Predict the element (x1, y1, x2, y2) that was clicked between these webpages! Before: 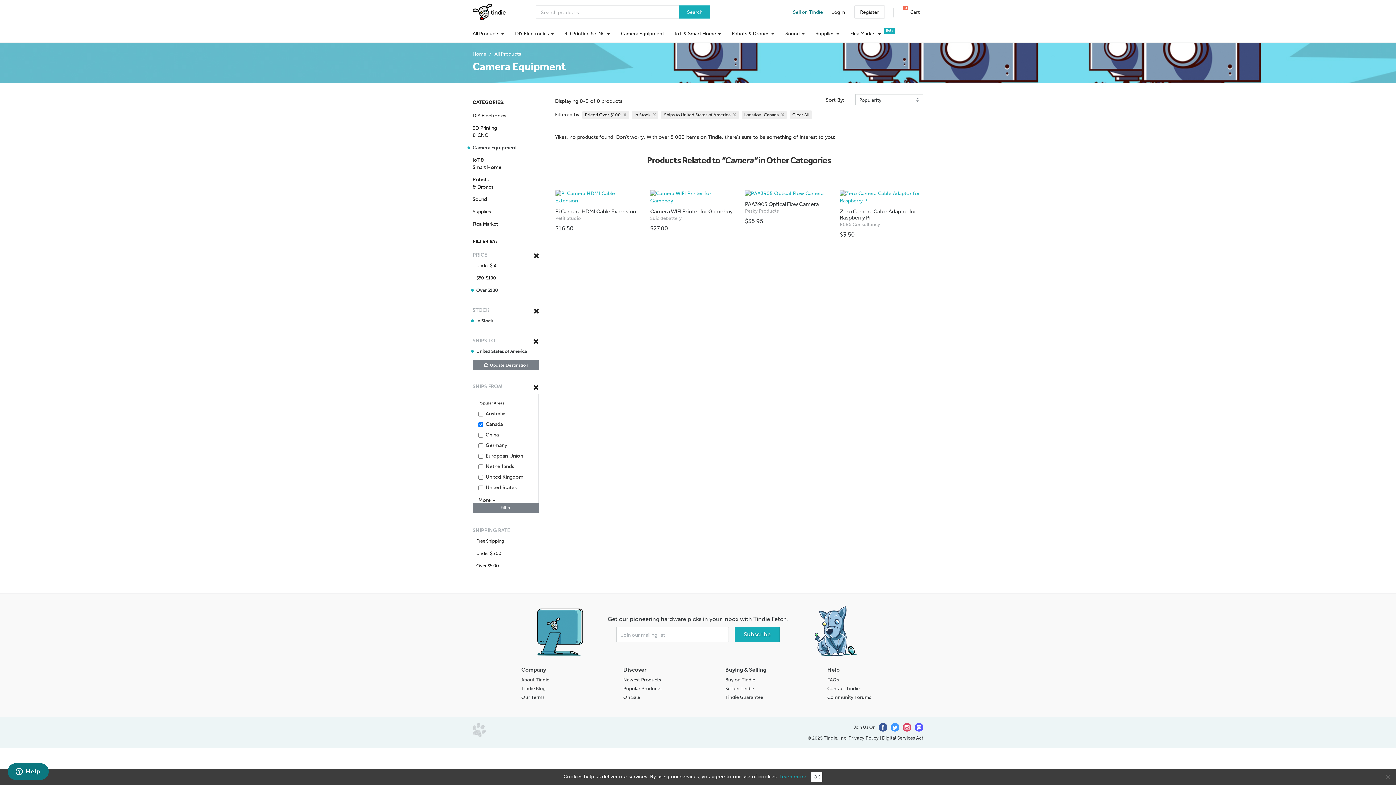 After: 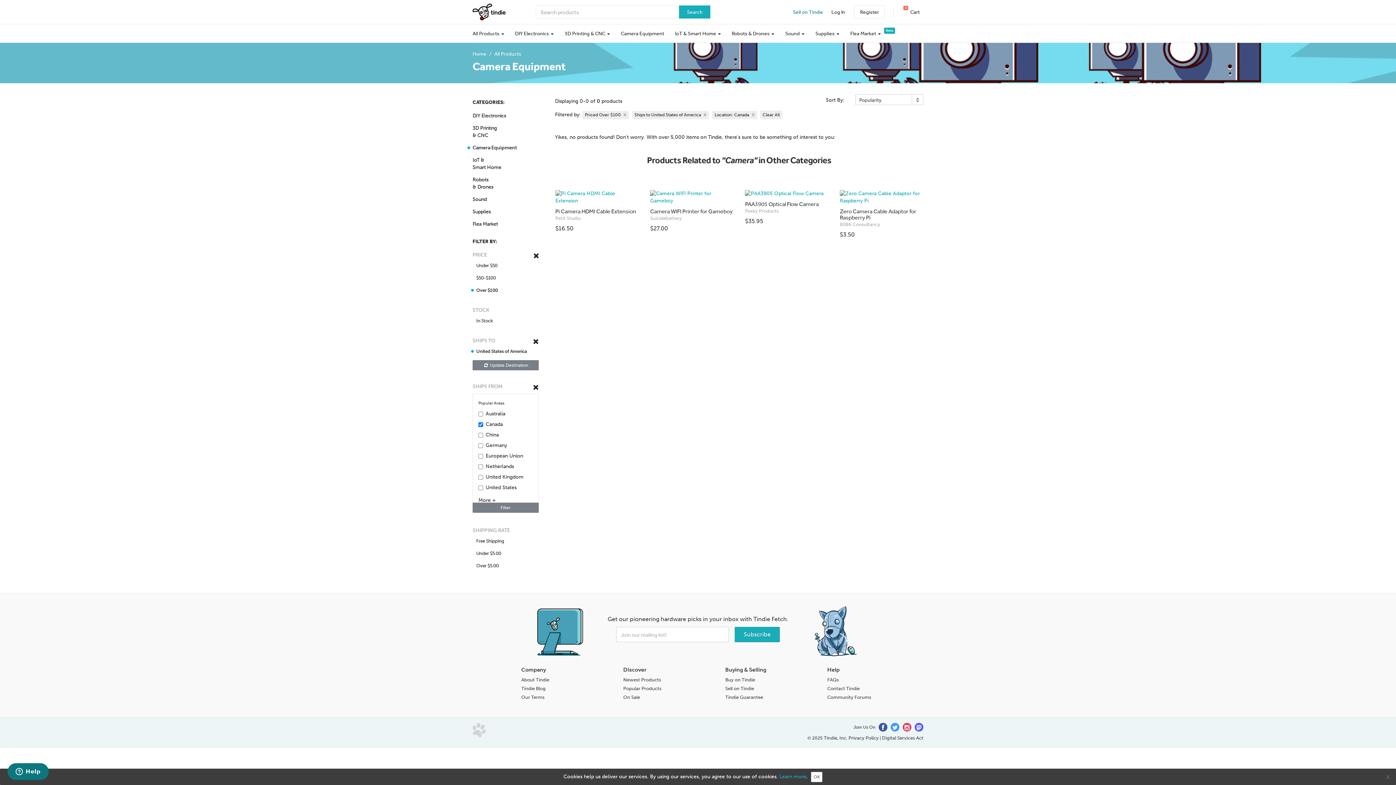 Action: bbox: (650, 111, 656, 117) label: x